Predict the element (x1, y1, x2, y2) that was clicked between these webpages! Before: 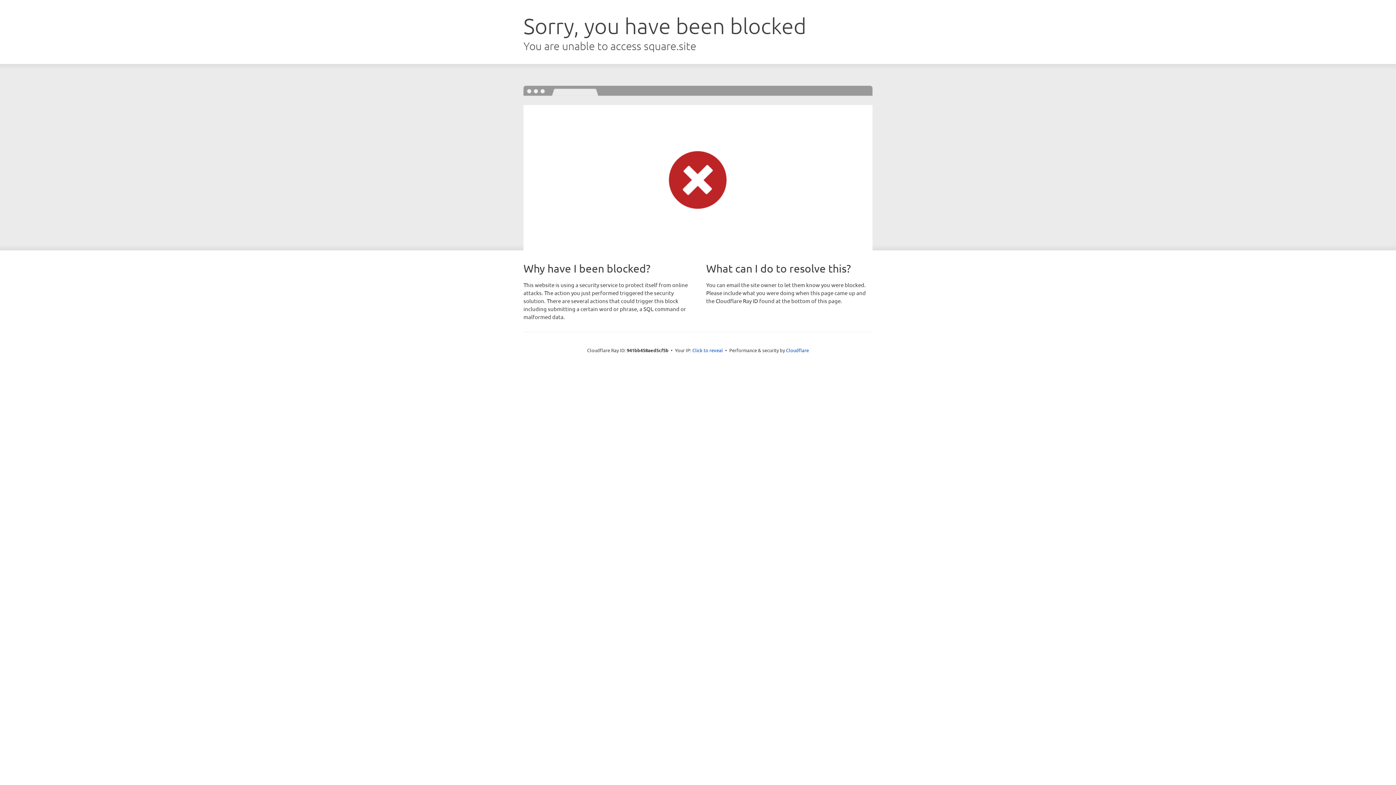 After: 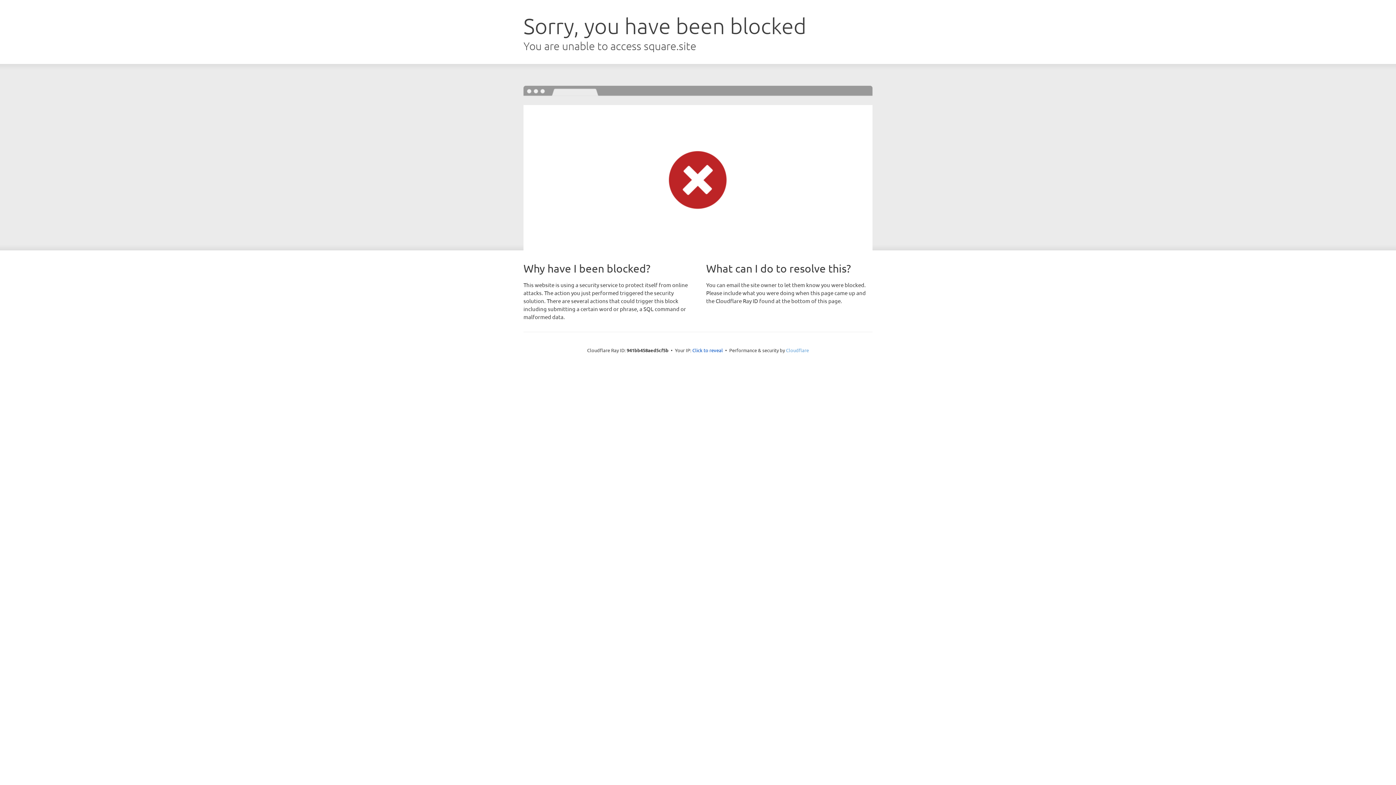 Action: label: Cloudflare bbox: (786, 347, 809, 353)